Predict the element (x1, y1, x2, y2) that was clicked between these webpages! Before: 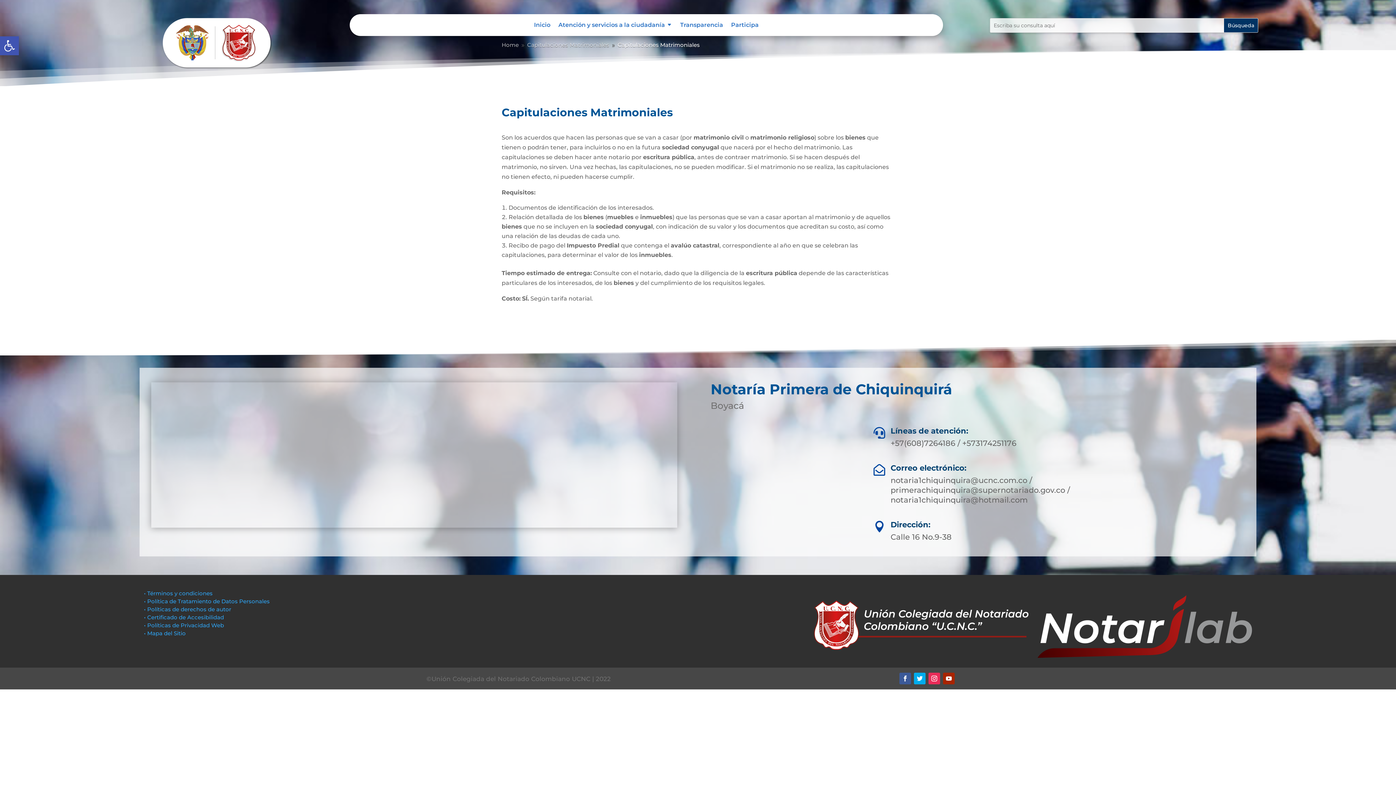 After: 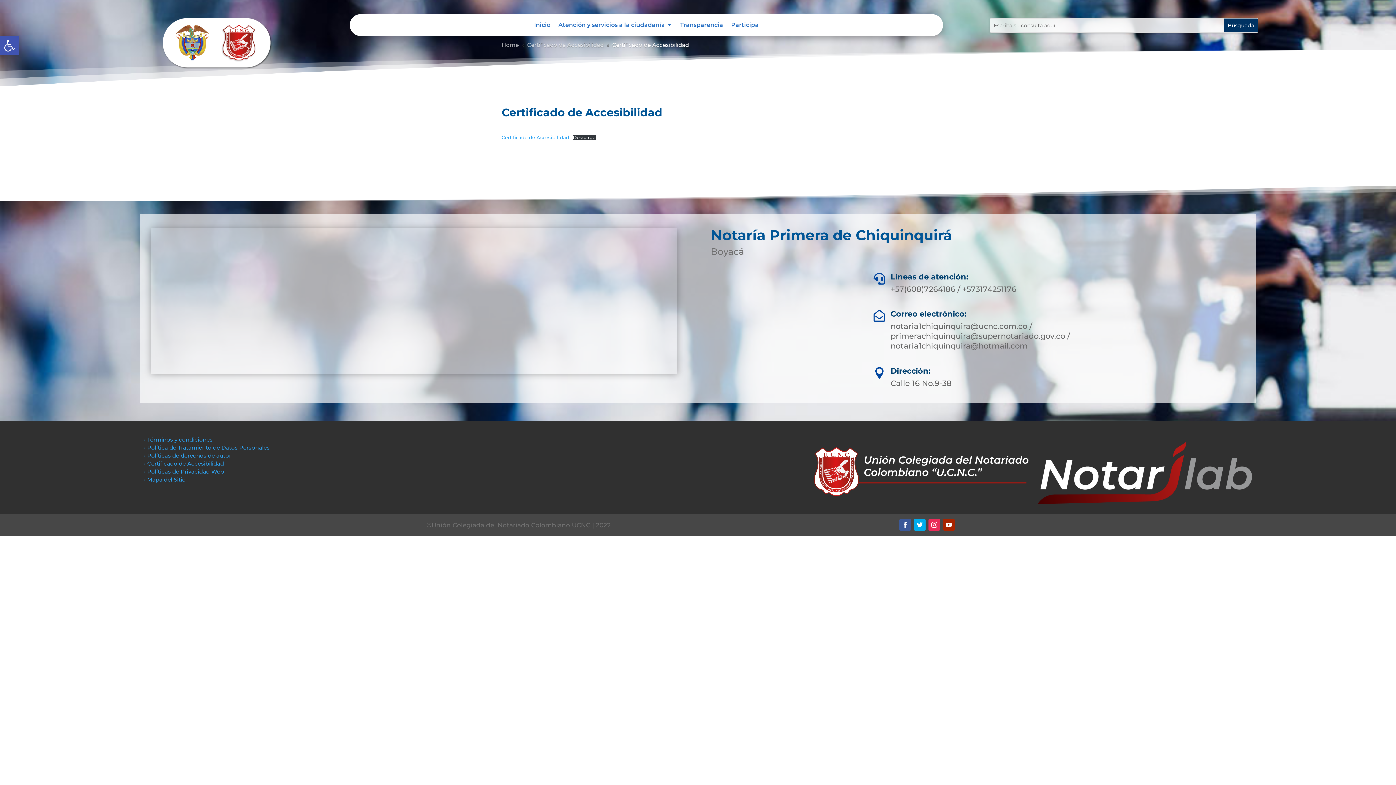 Action: bbox: (144, 614, 224, 621) label: • Certificado de Accesibilidad